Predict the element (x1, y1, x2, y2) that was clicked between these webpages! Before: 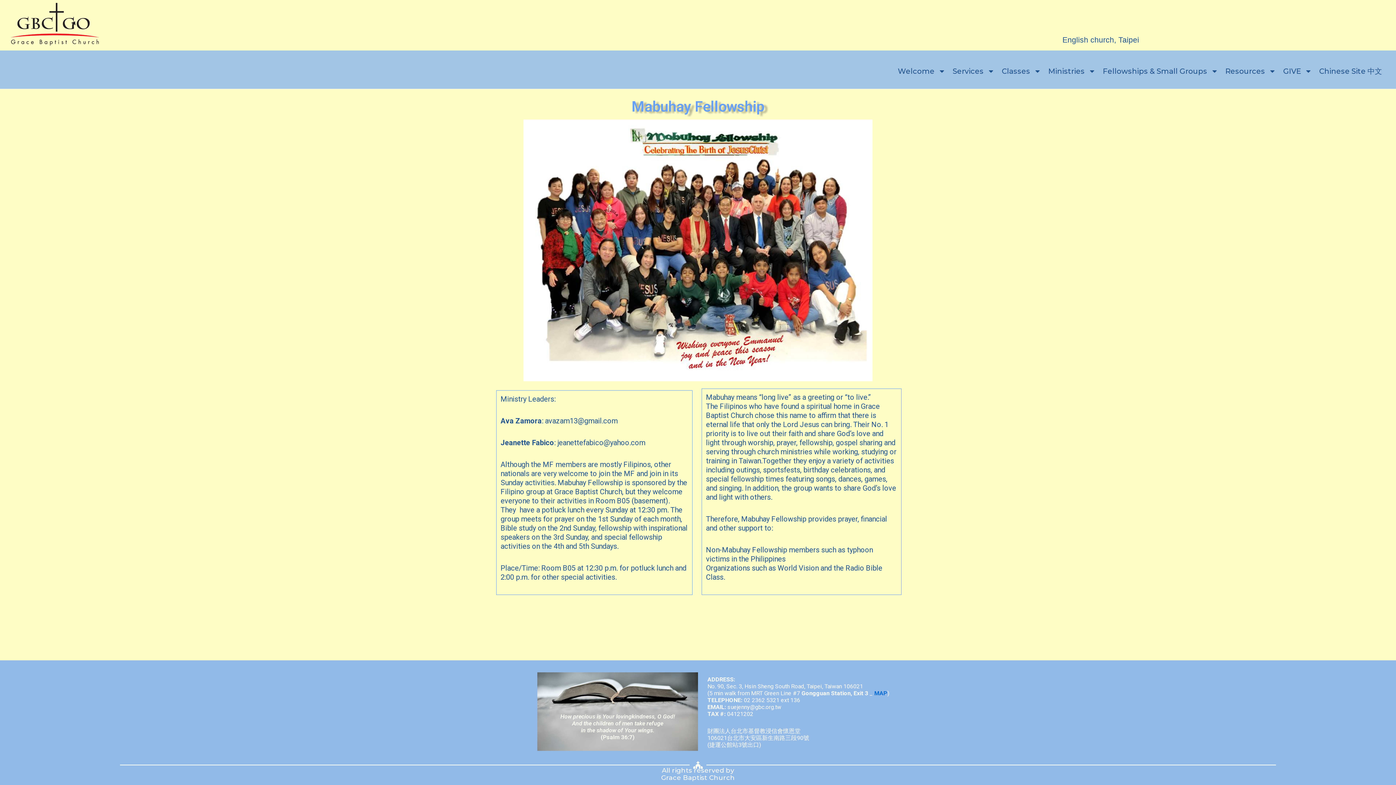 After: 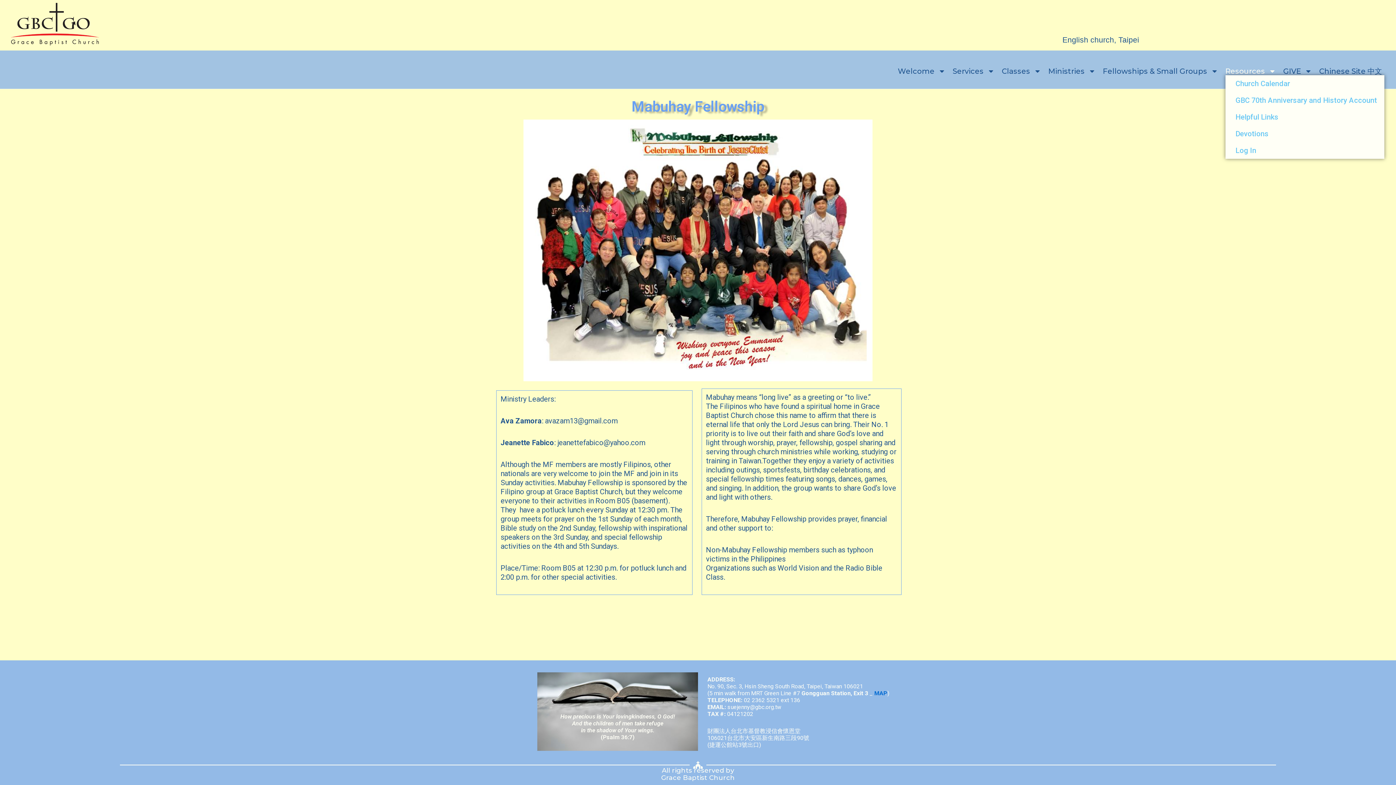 Action: bbox: (1225, 67, 1276, 75) label: Resources